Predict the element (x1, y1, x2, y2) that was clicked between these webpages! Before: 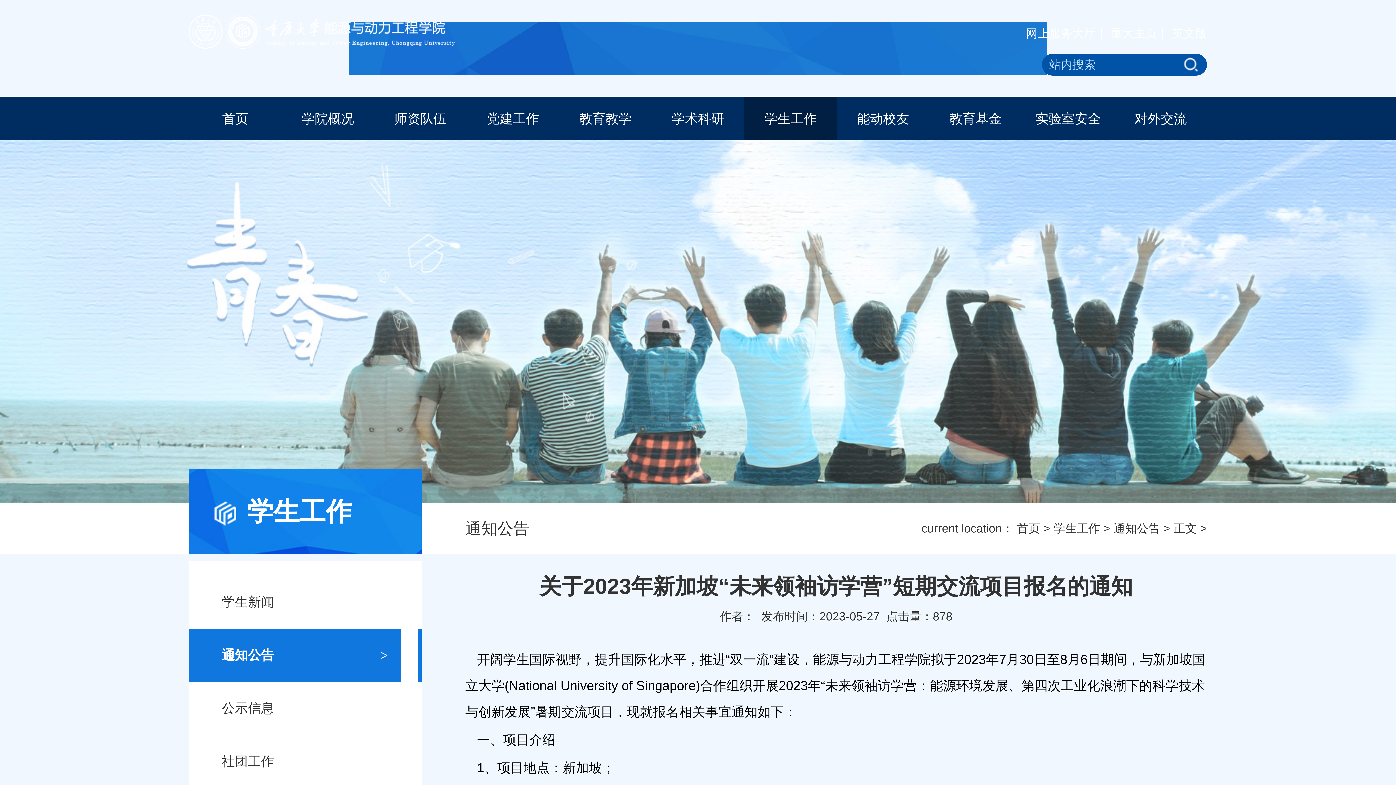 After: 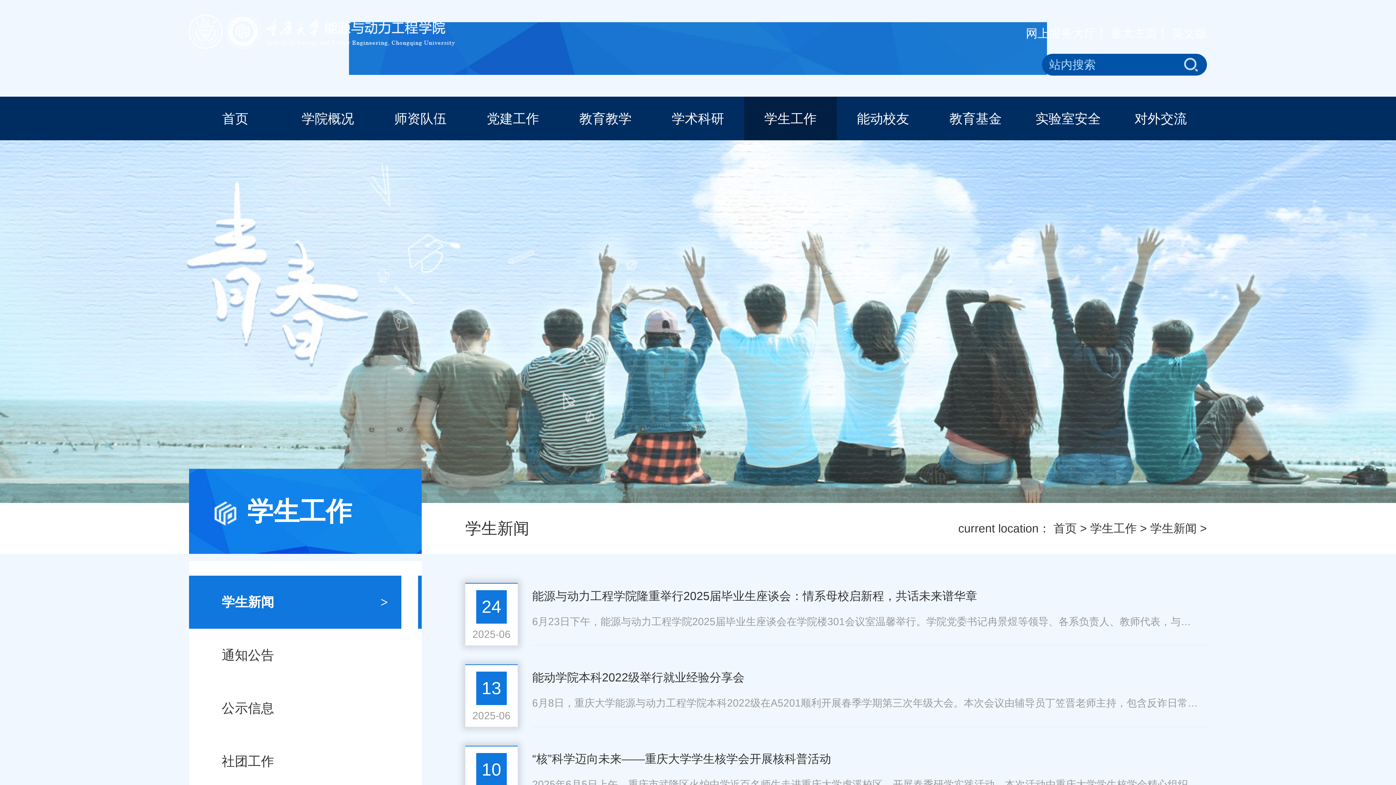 Action: label: 学生工作 bbox: (744, 96, 837, 140)